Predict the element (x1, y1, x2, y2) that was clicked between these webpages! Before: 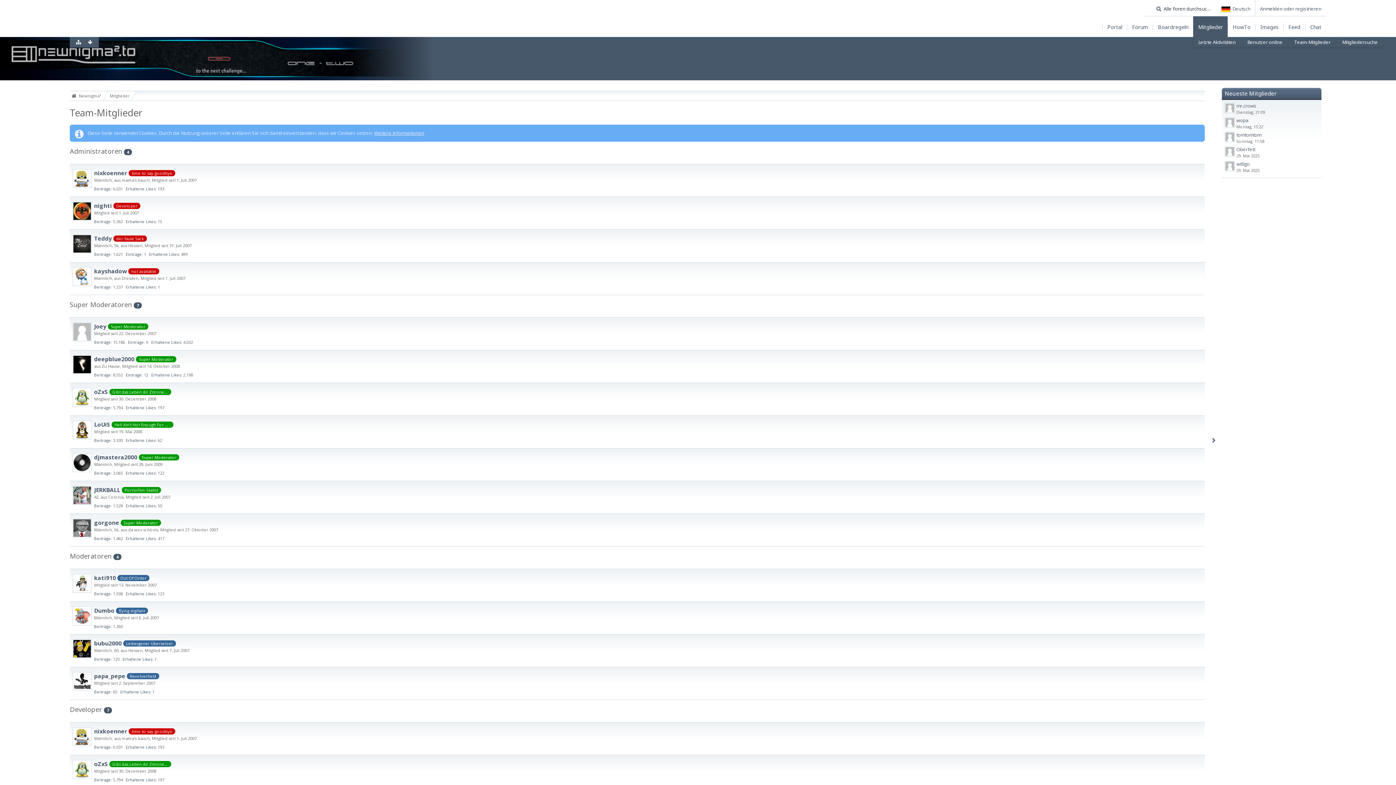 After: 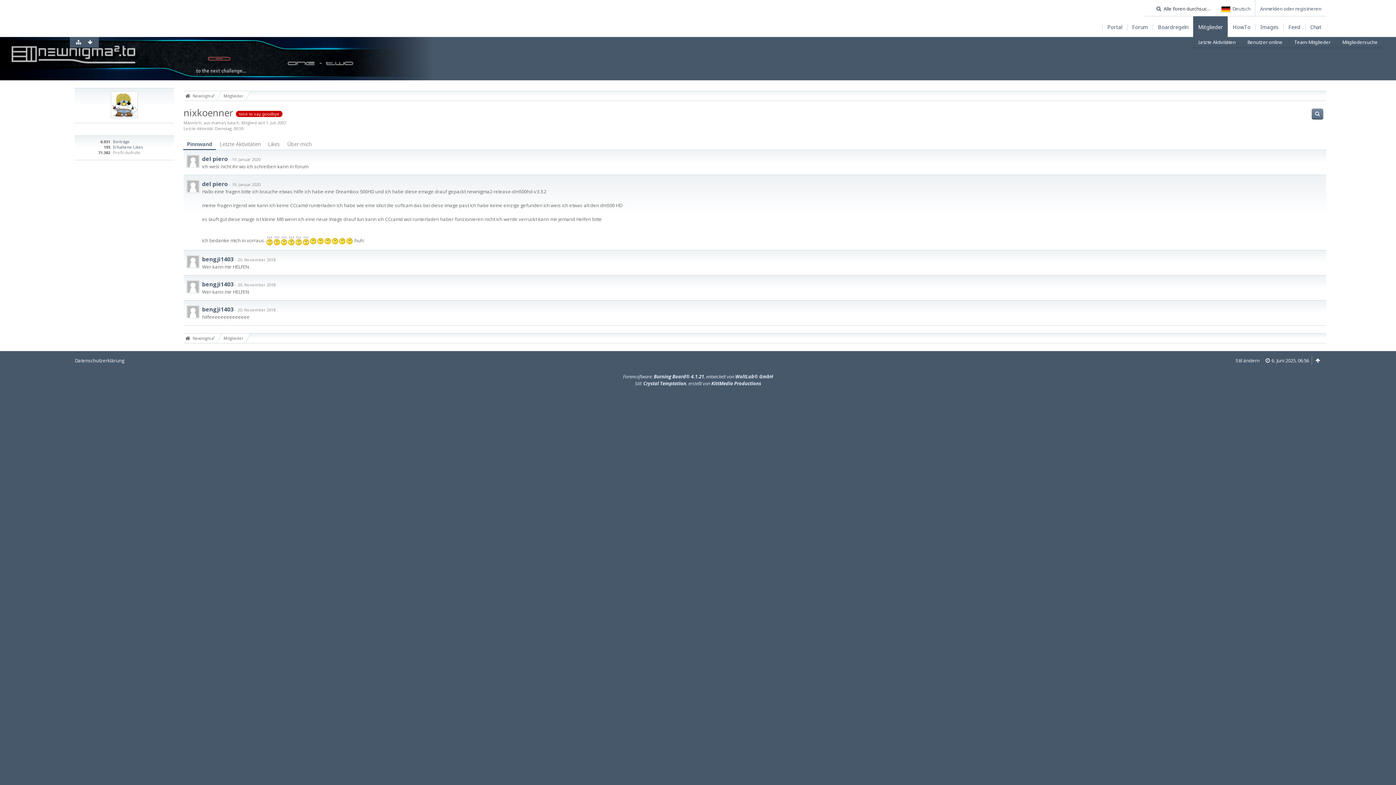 Action: bbox: (72, 727, 91, 746)